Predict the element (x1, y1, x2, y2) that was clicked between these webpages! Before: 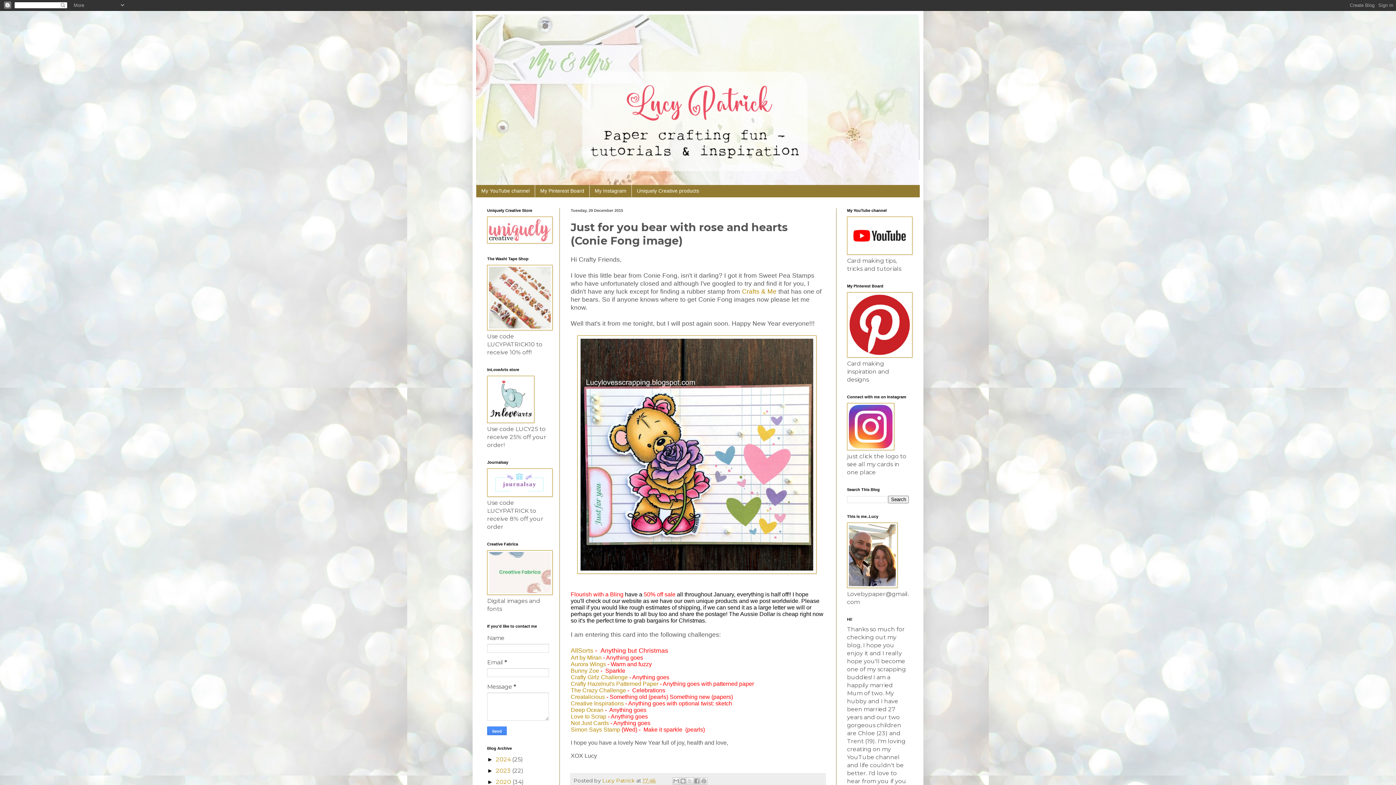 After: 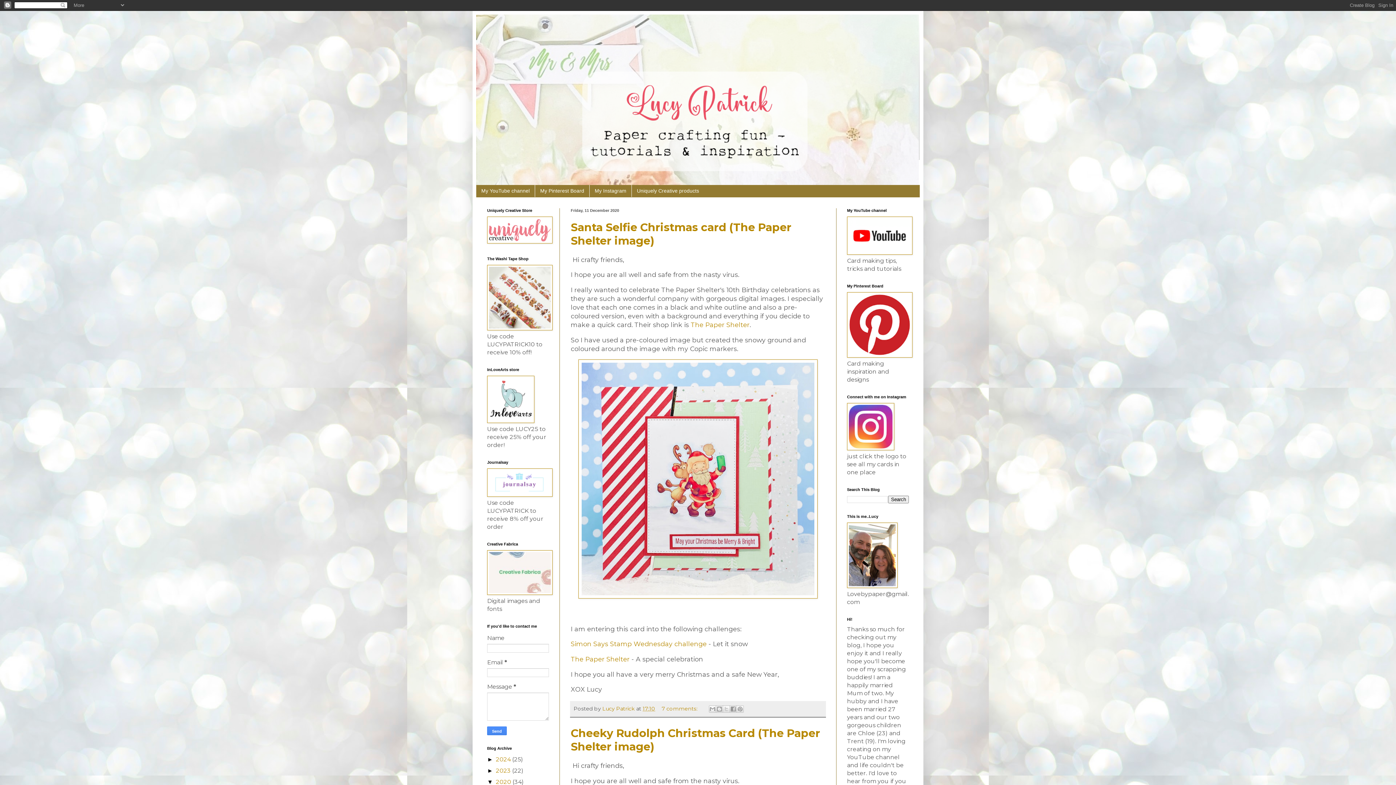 Action: label: 2020  bbox: (496, 778, 512, 785)